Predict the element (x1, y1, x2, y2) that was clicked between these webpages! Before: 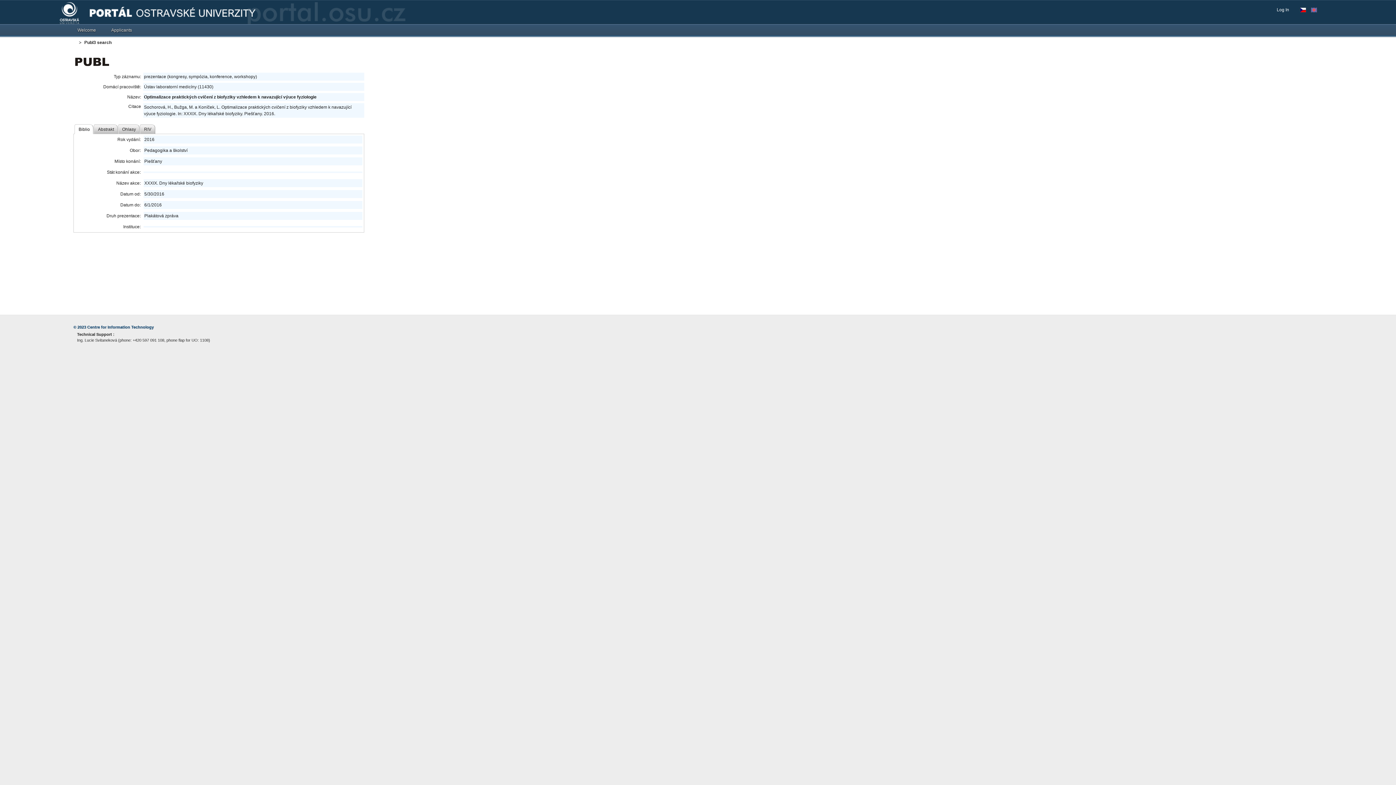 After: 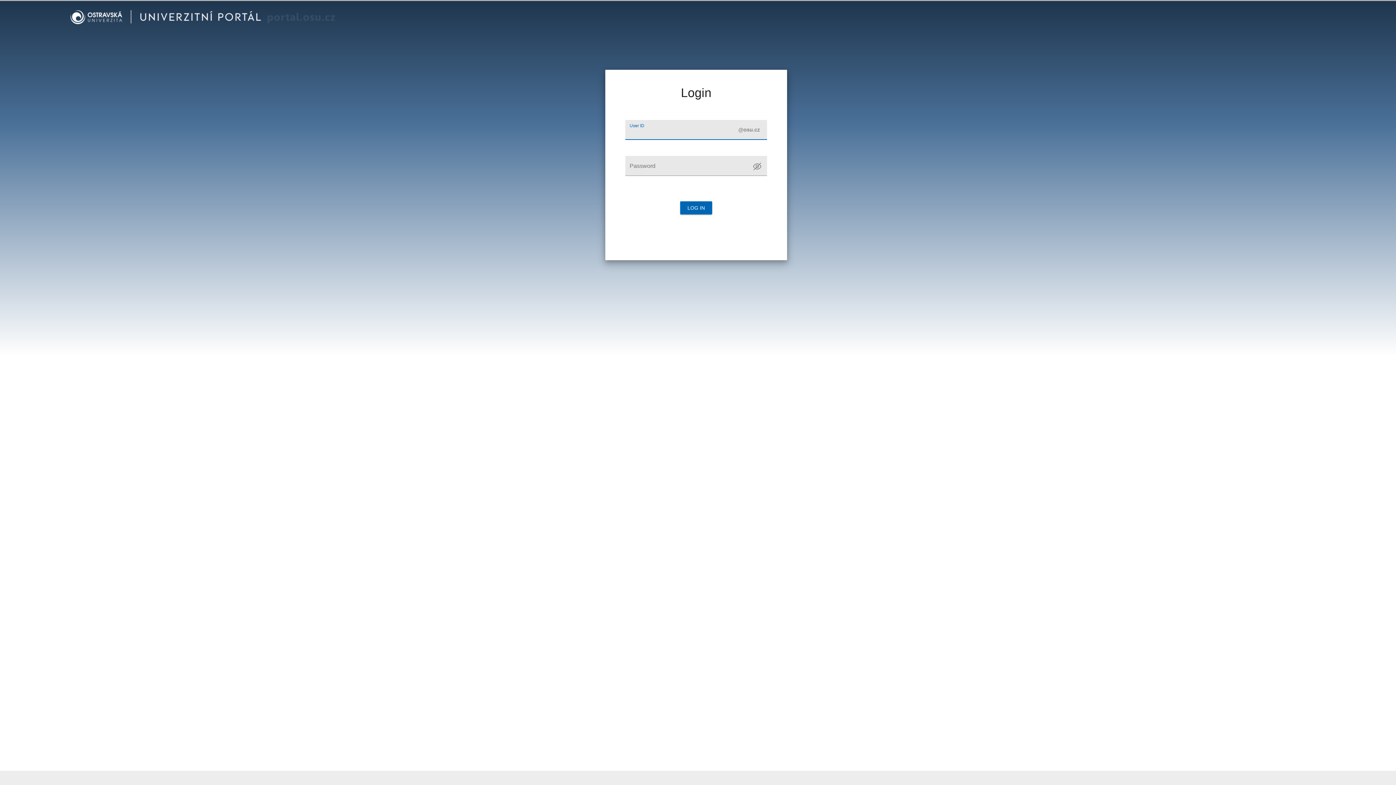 Action: label: Log In bbox: (1277, 6, 1293, 13)